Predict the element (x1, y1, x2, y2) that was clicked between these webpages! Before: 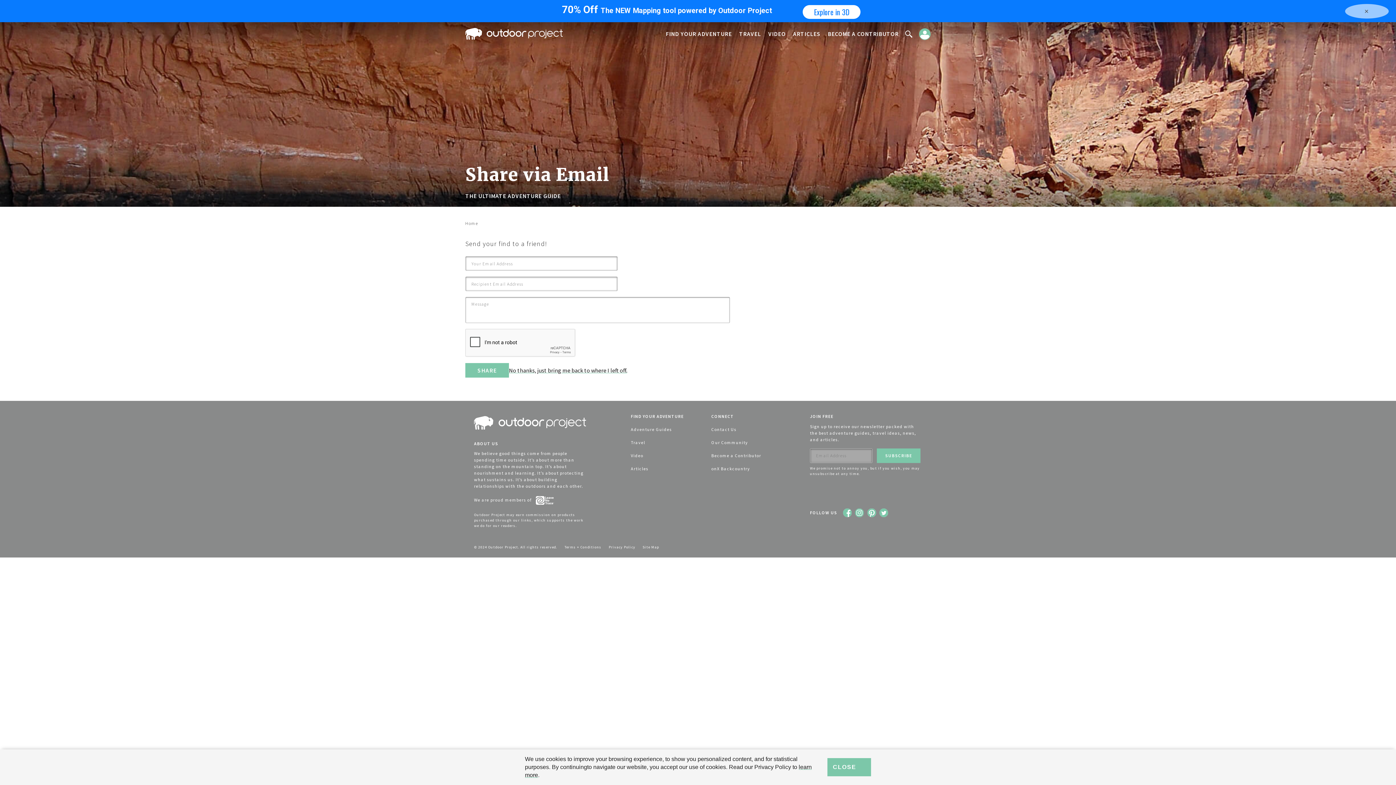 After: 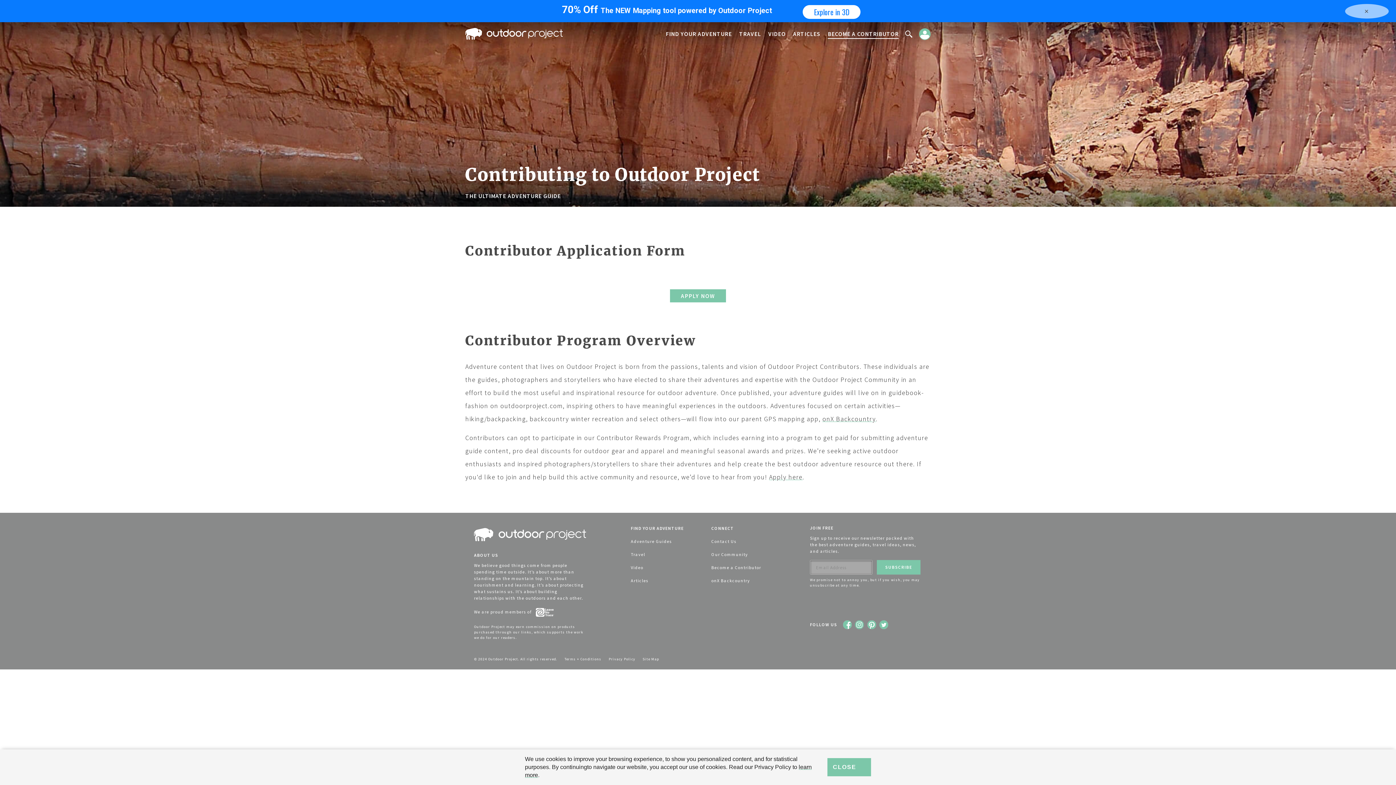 Action: bbox: (711, 453, 761, 458) label: Become a Contributor